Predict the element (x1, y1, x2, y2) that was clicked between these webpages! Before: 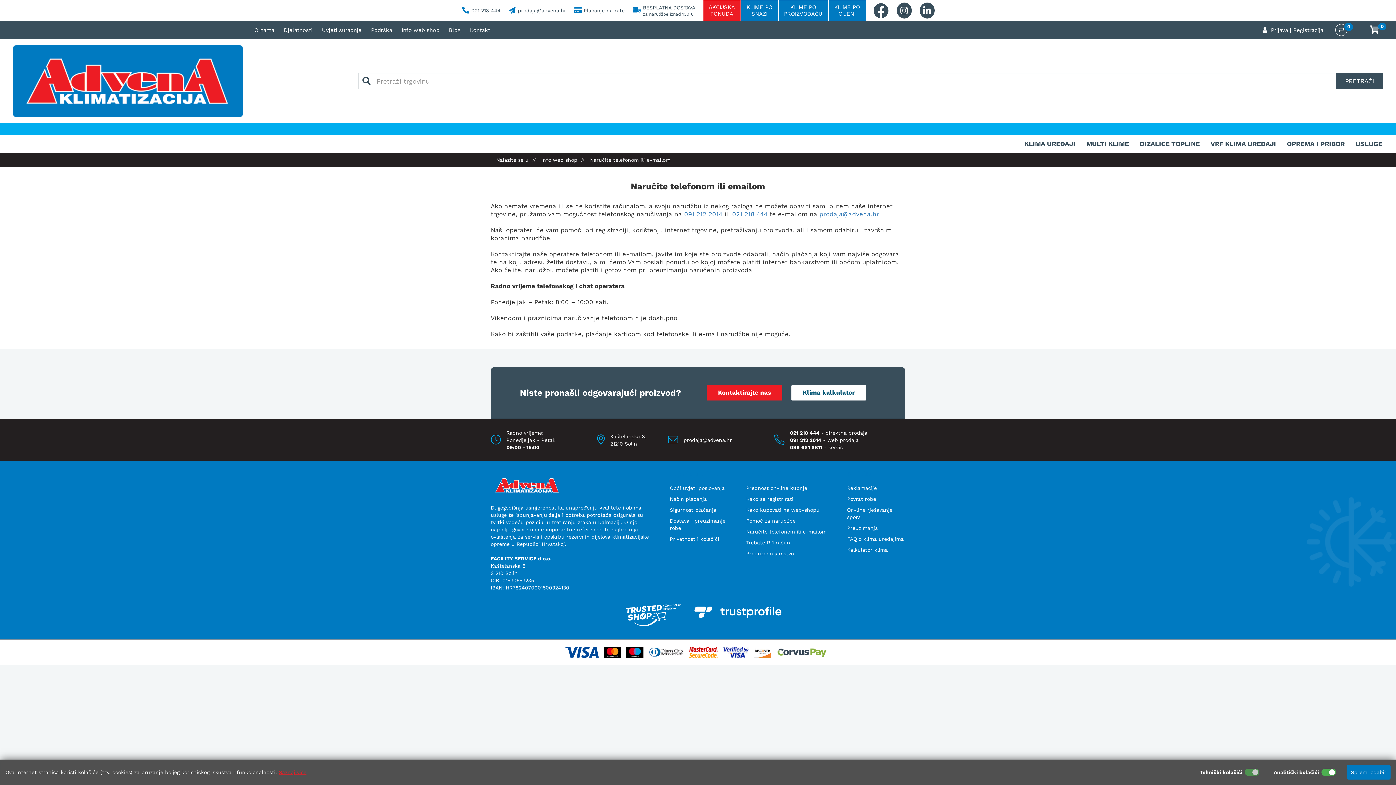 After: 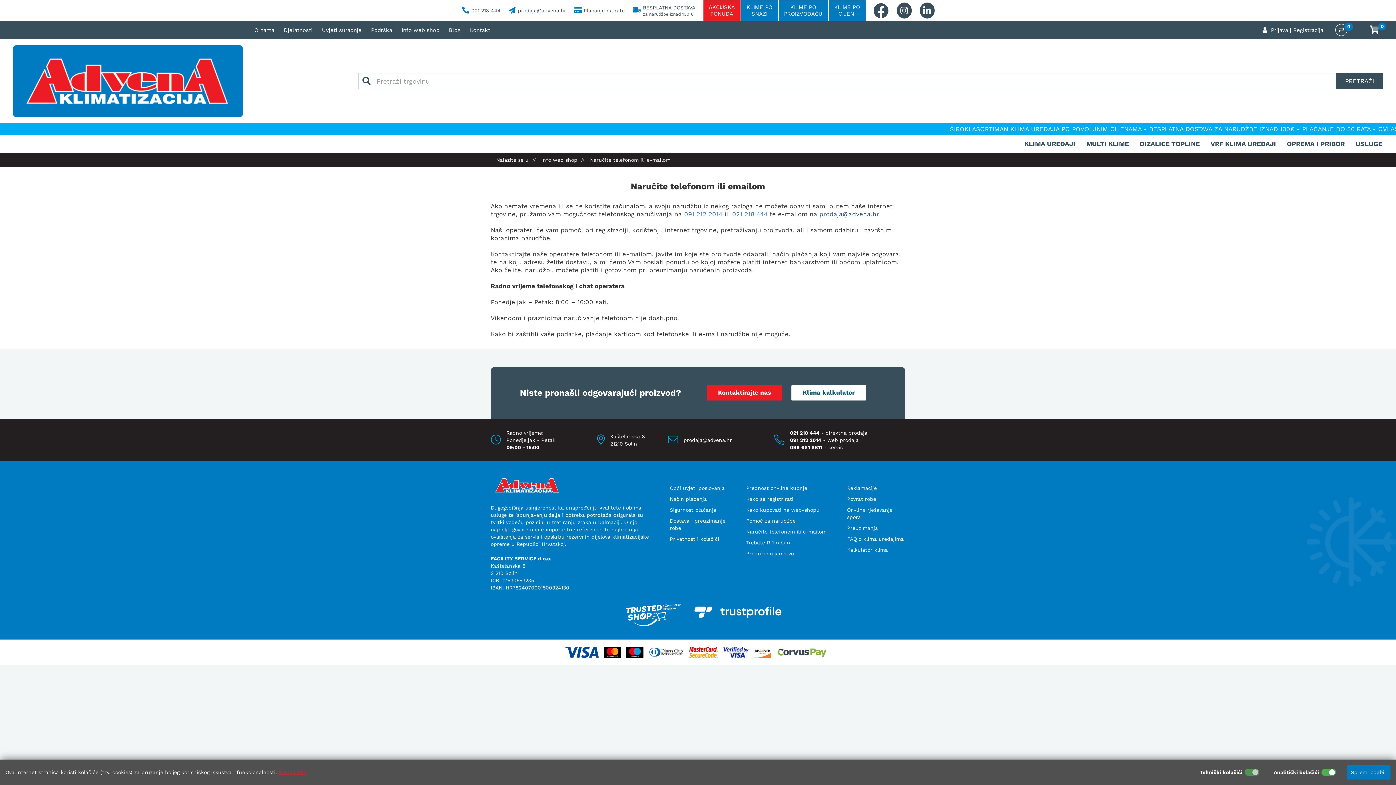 Action: label: prodaja@advena.hr bbox: (819, 210, 879, 217)